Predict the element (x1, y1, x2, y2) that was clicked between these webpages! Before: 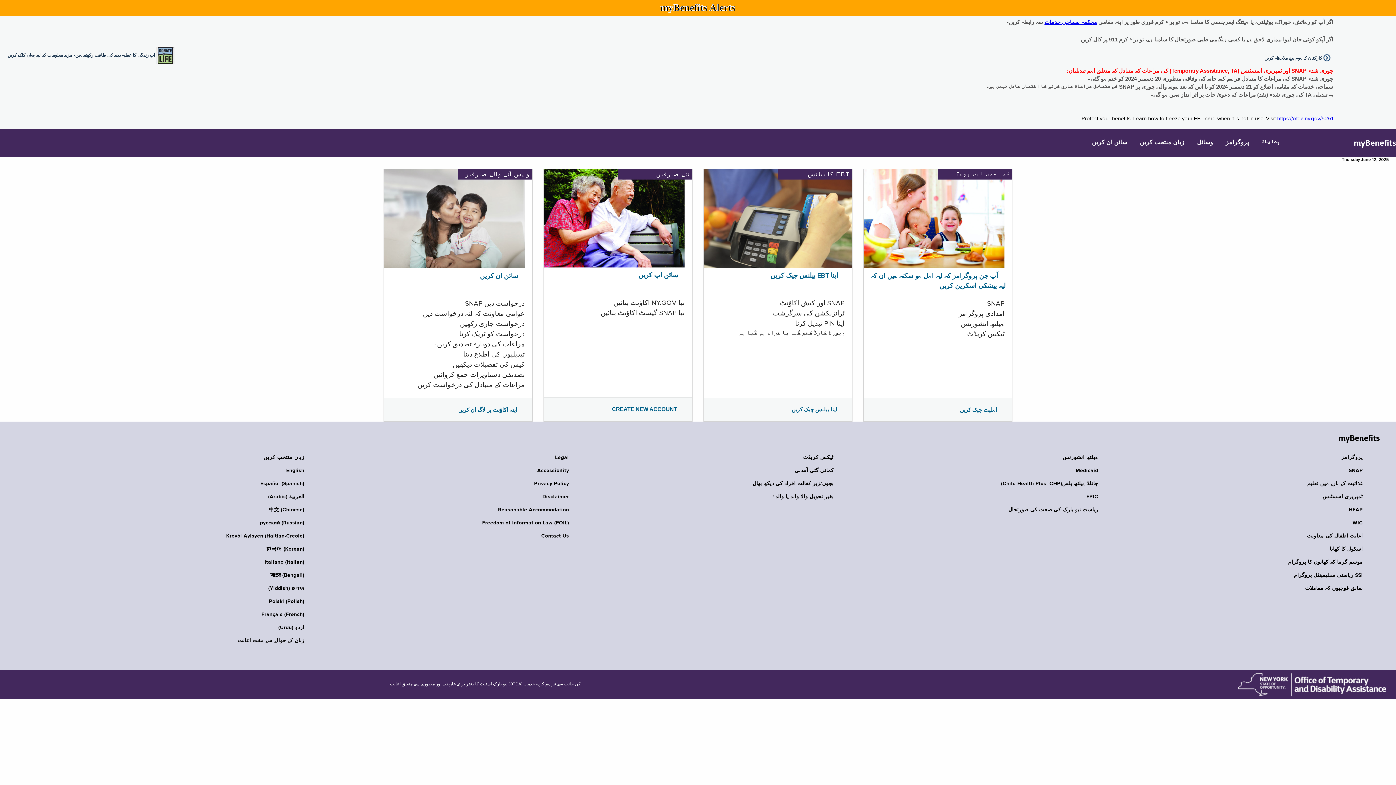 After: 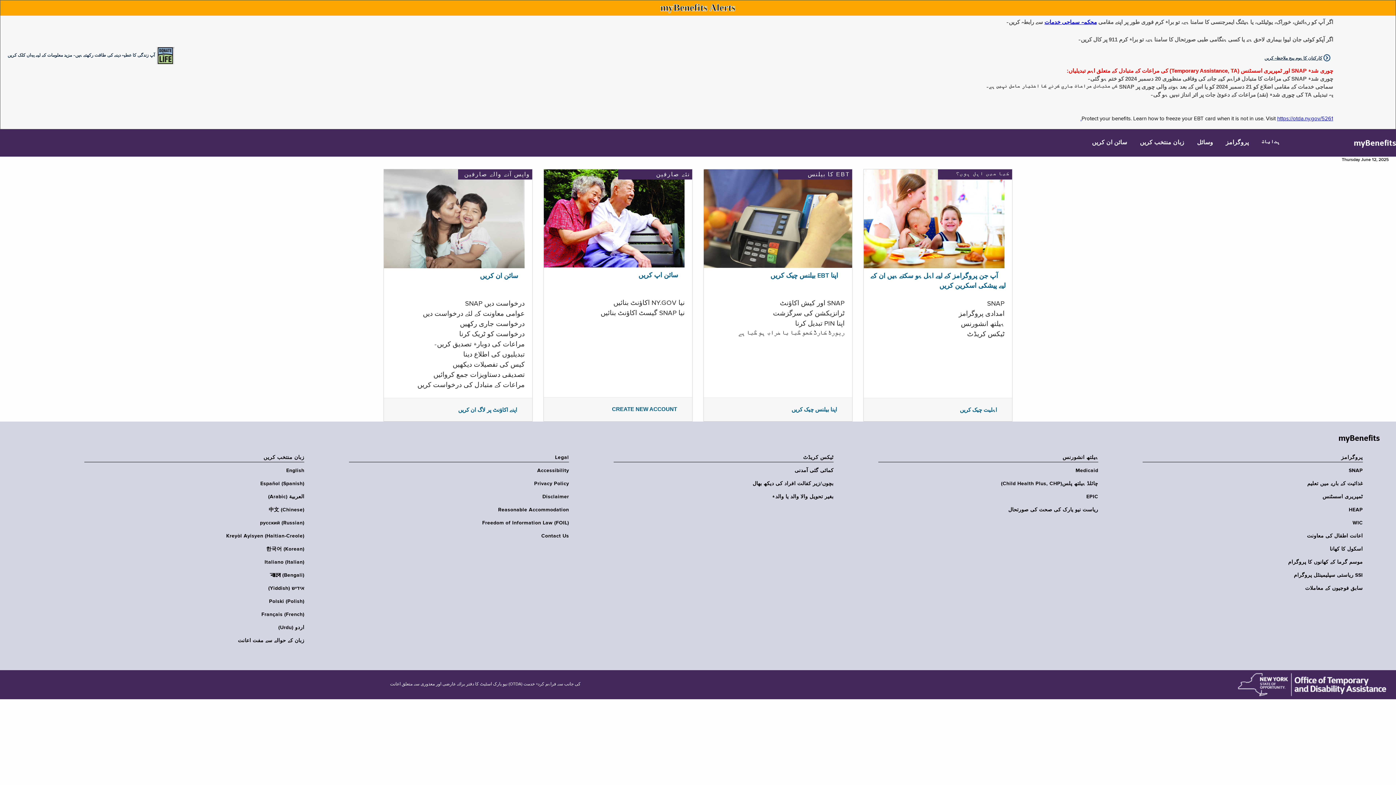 Action: bbox: (79, 624, 304, 631) label: اردو (Urdu)